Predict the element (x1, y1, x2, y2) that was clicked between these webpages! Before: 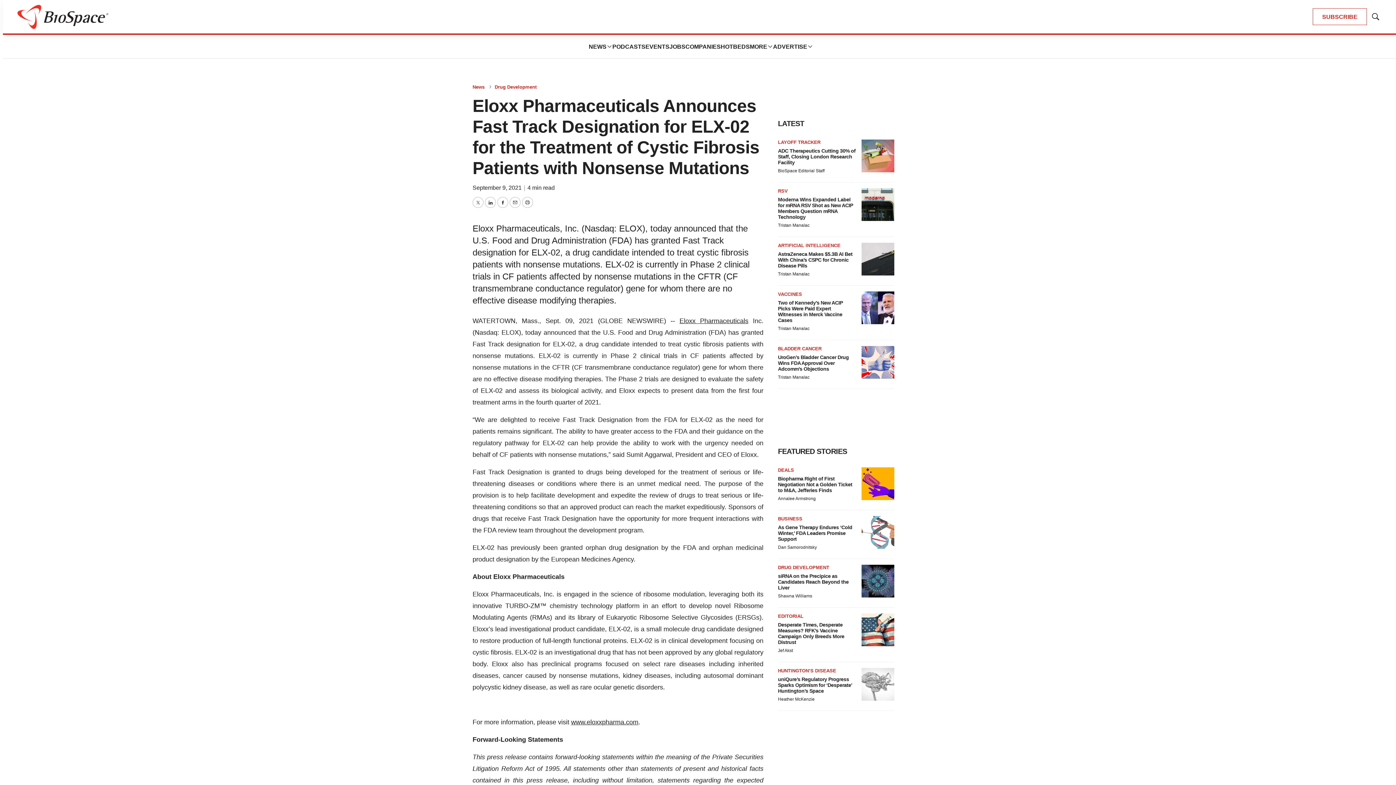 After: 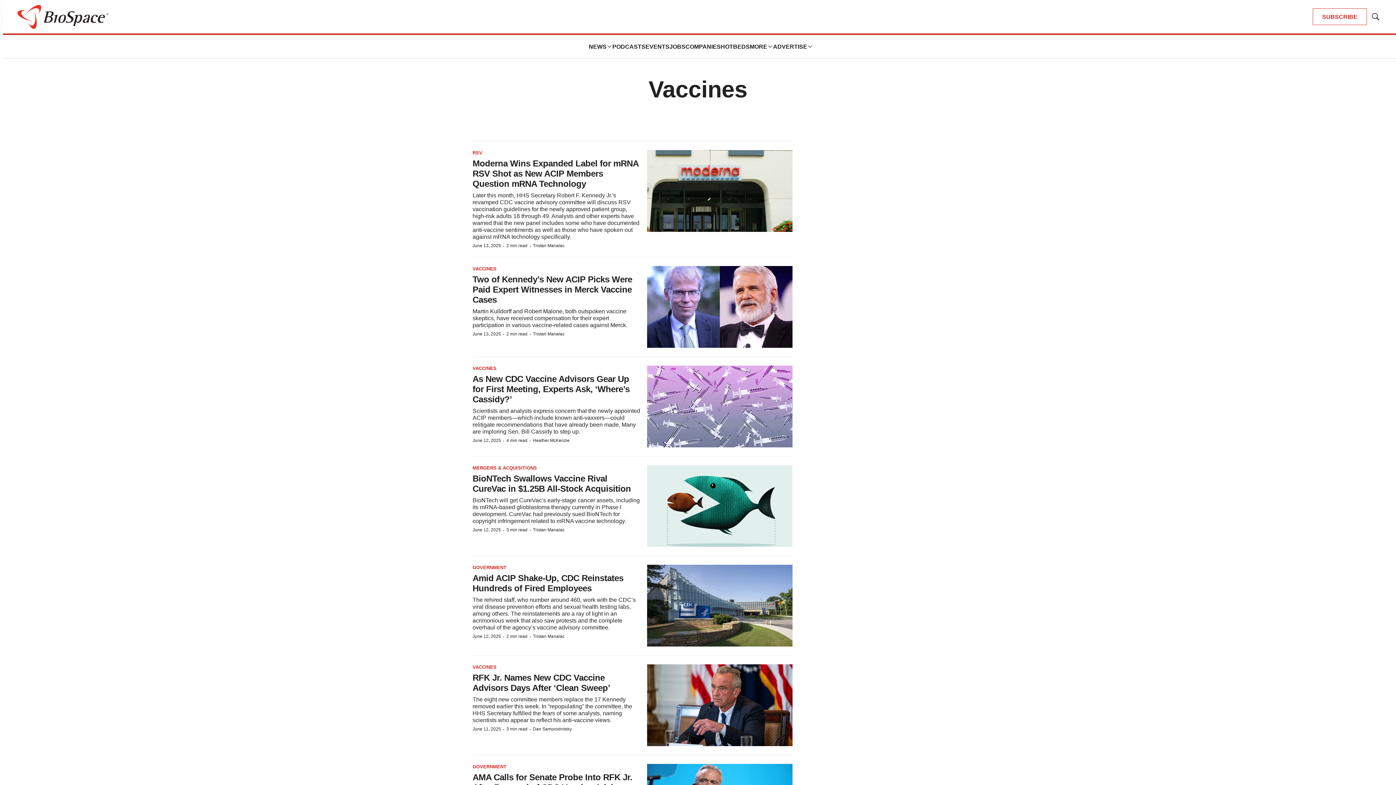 Action: bbox: (778, 291, 802, 297) label: VACCINES